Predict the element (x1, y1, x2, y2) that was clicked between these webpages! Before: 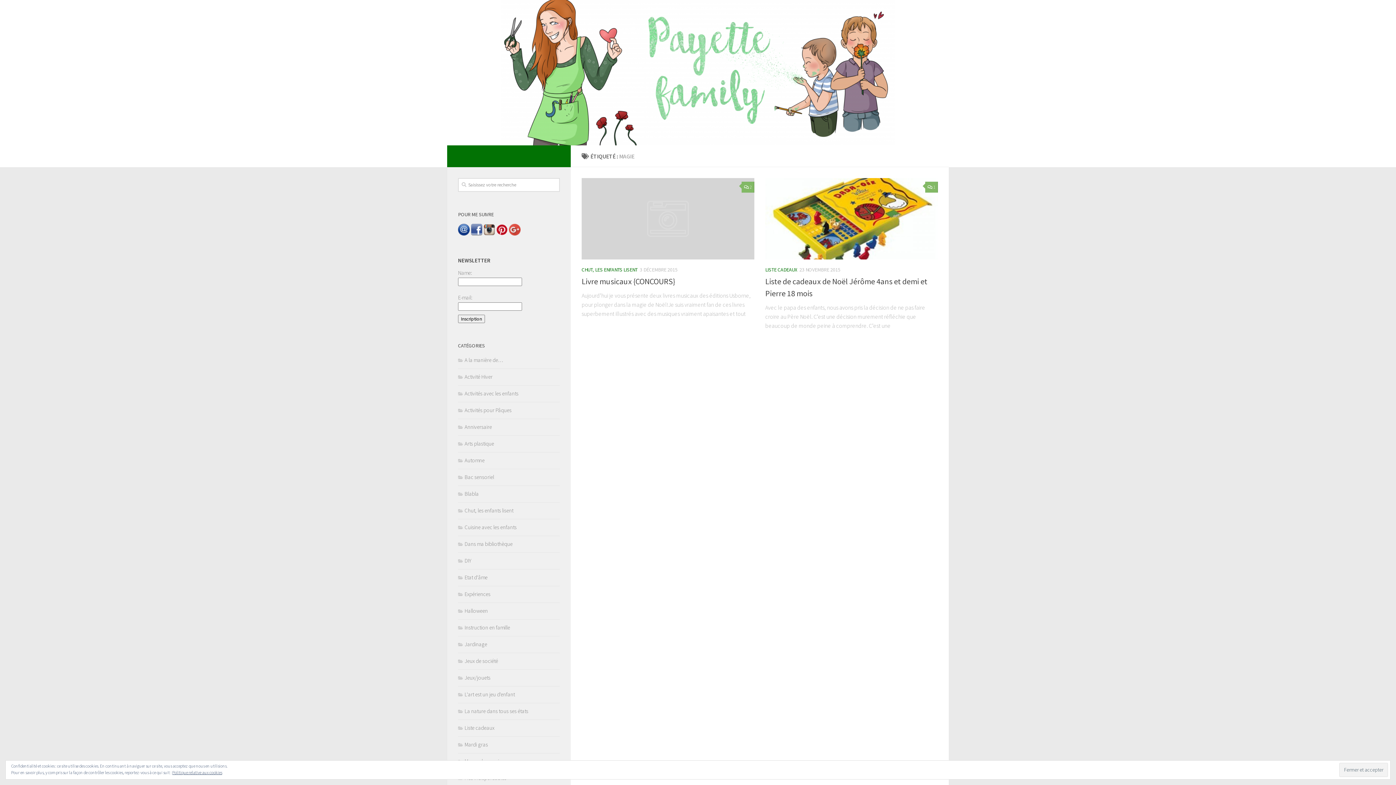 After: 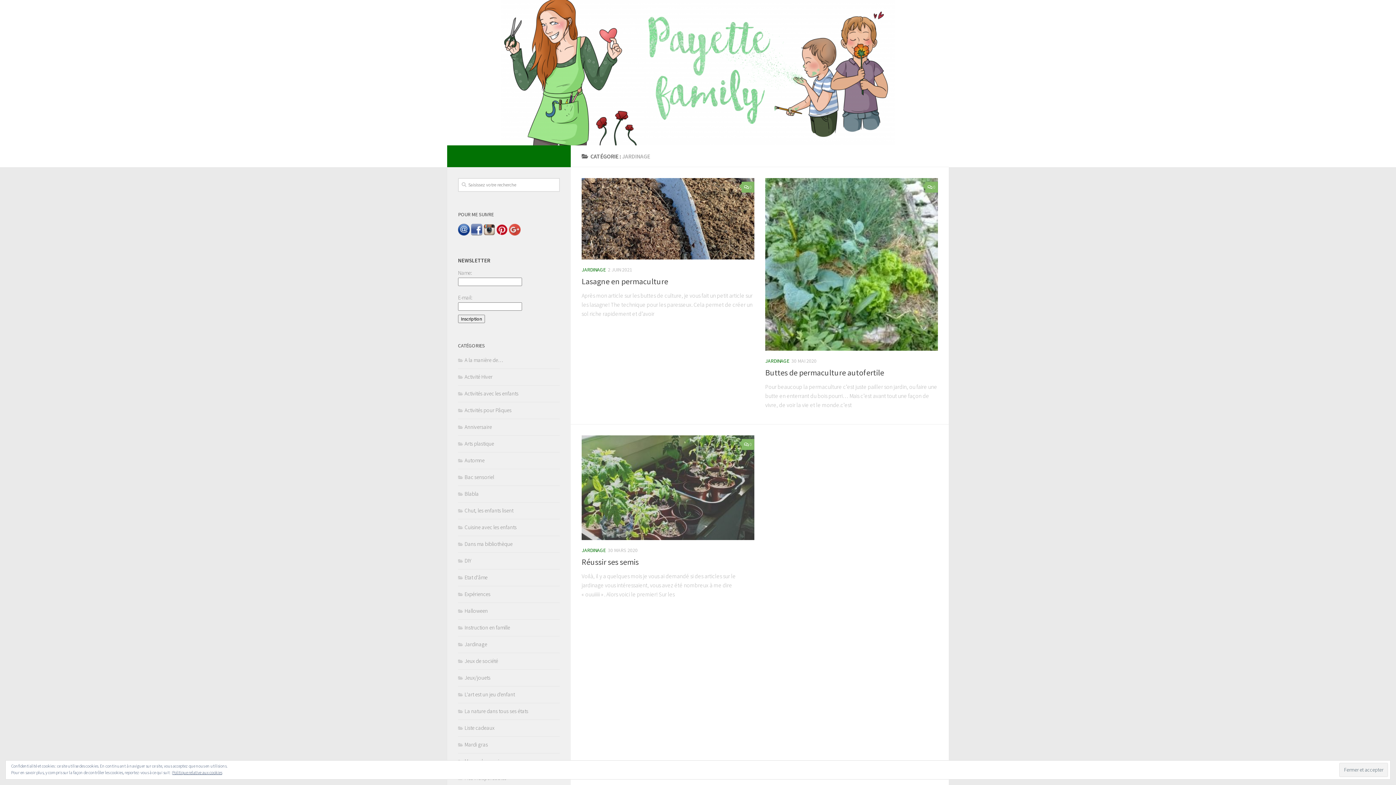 Action: bbox: (458, 641, 487, 648) label: Jardinage